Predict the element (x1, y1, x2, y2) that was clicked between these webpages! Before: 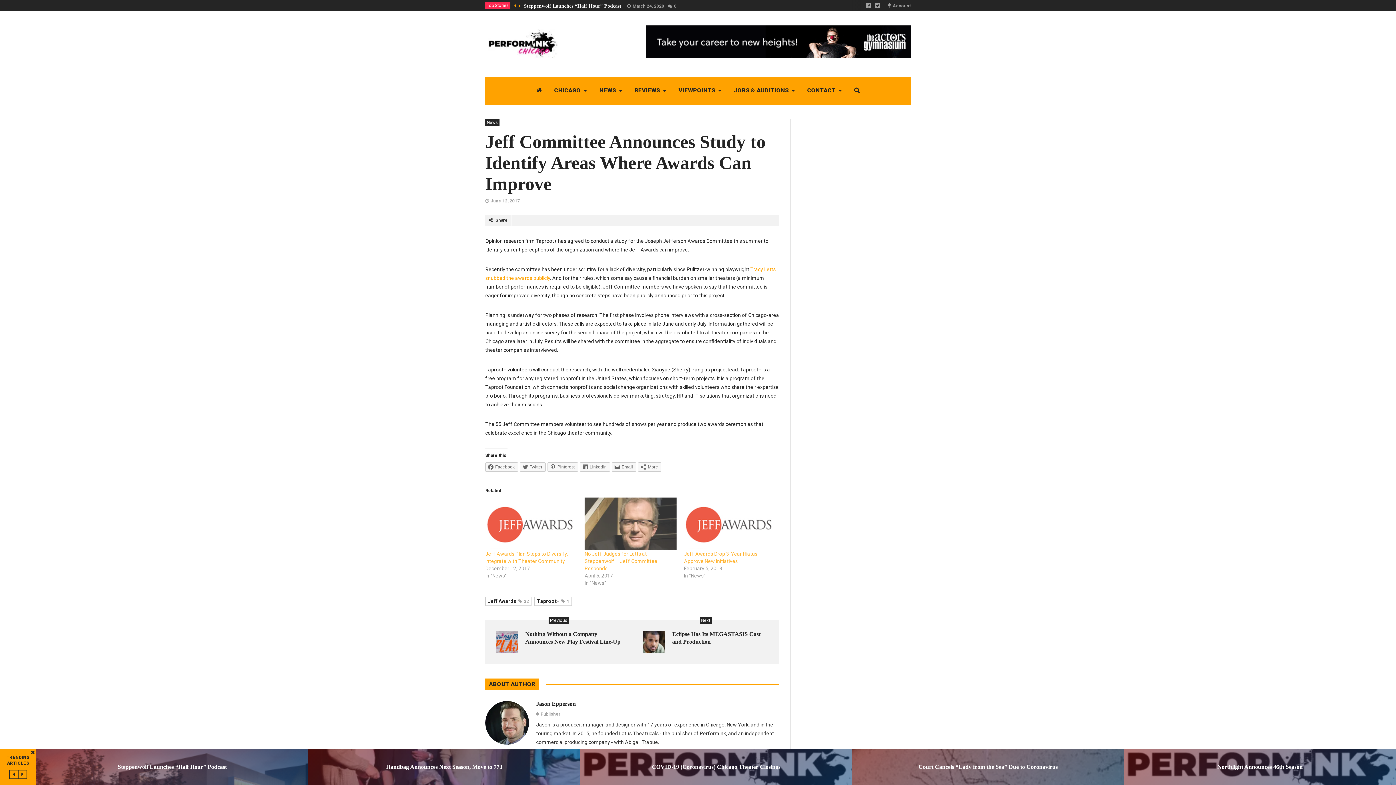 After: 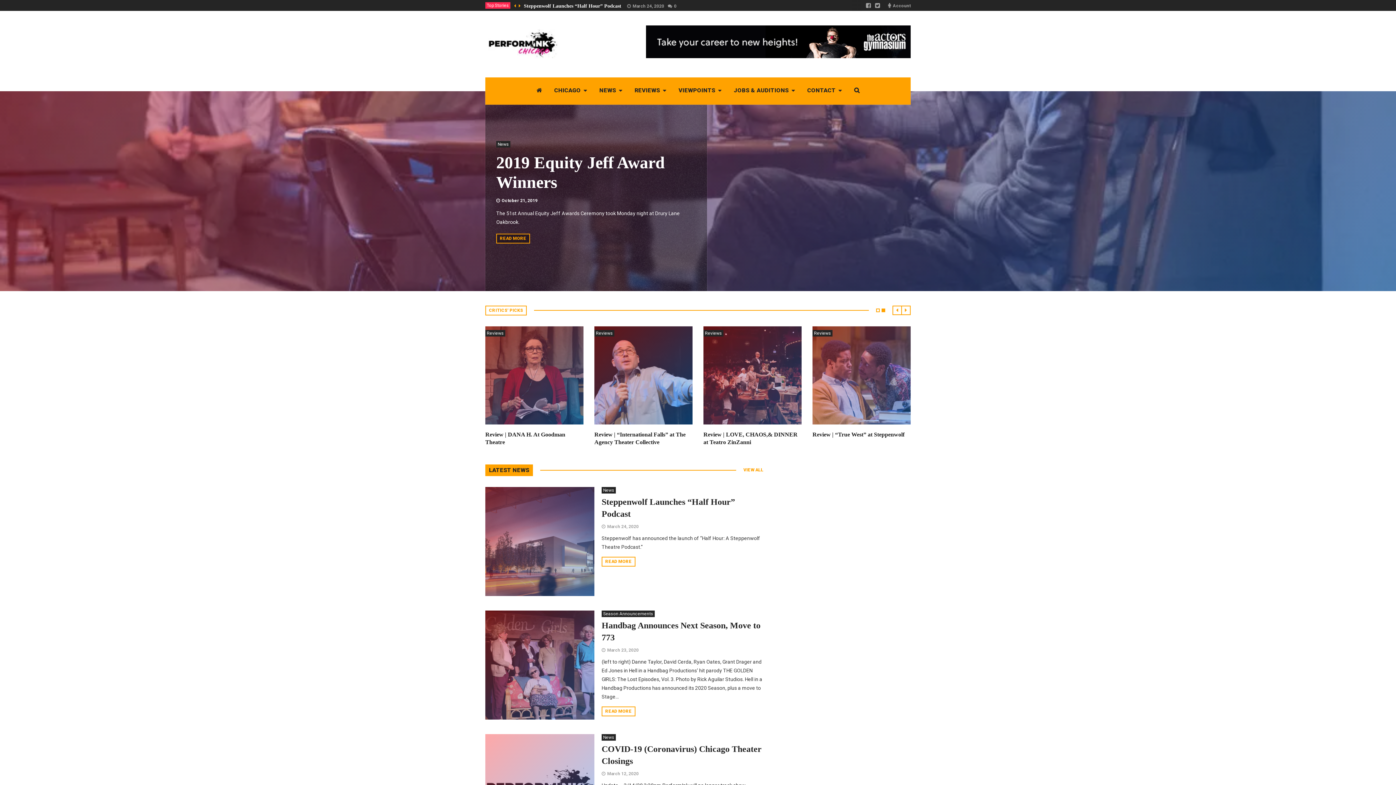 Action: bbox: (530, 77, 548, 104)